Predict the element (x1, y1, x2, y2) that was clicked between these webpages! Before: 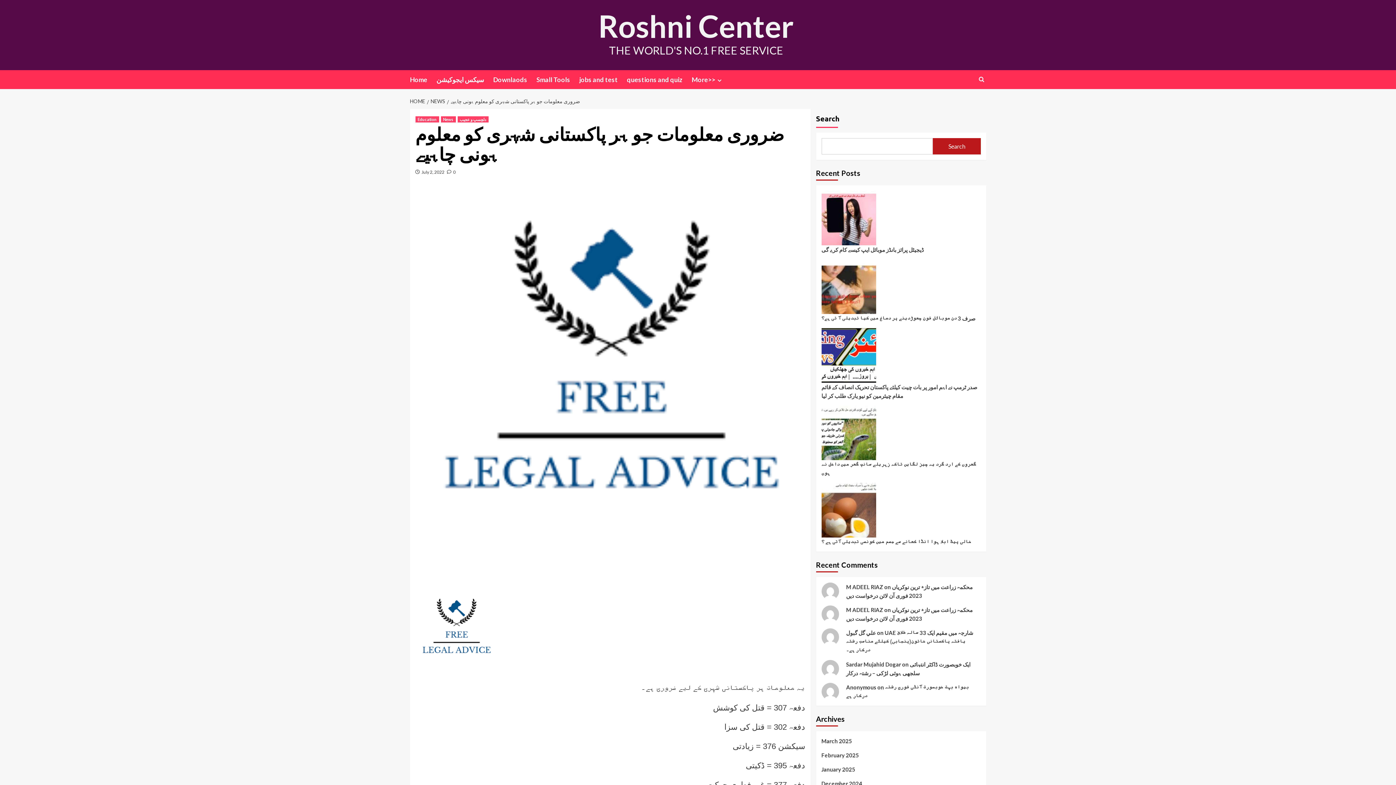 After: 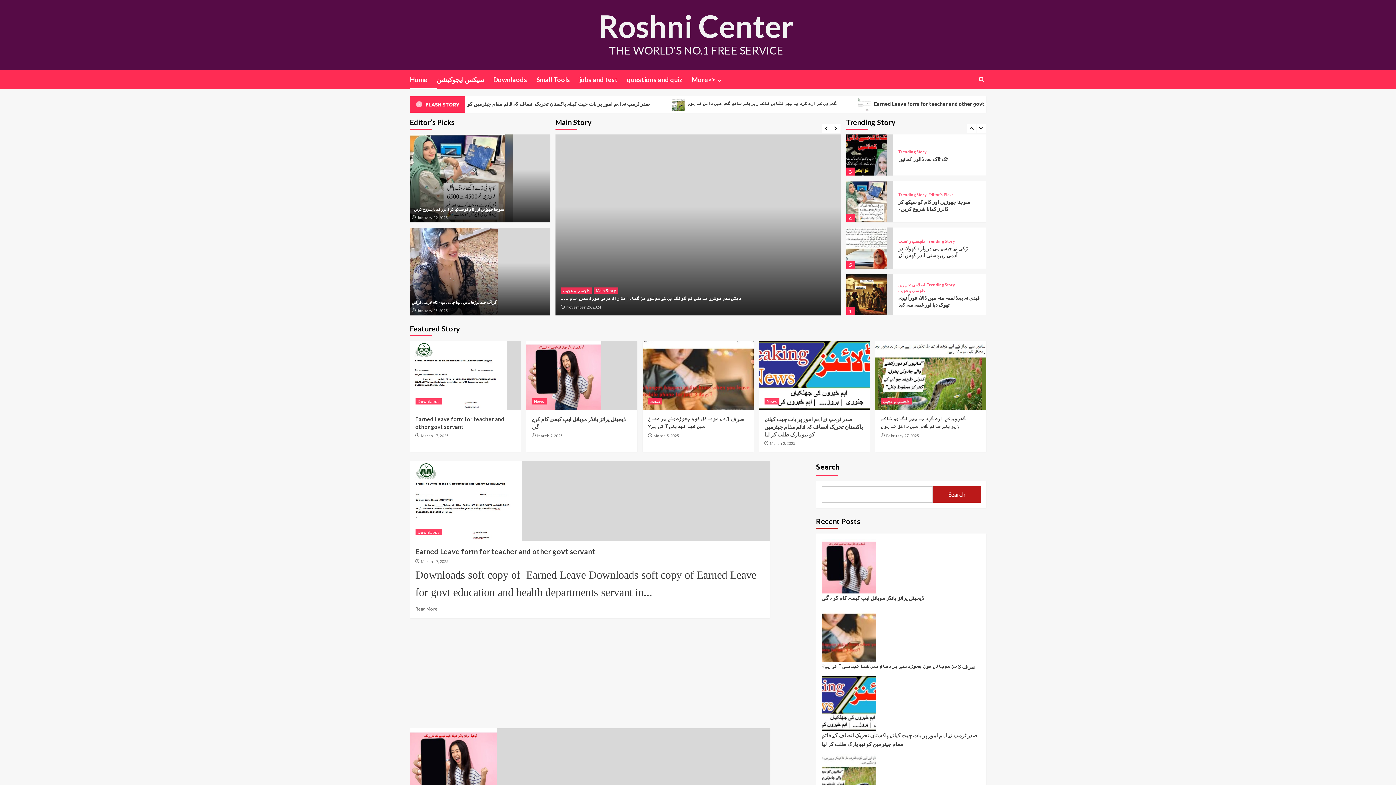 Action: label: February 2025 bbox: (821, 751, 980, 765)